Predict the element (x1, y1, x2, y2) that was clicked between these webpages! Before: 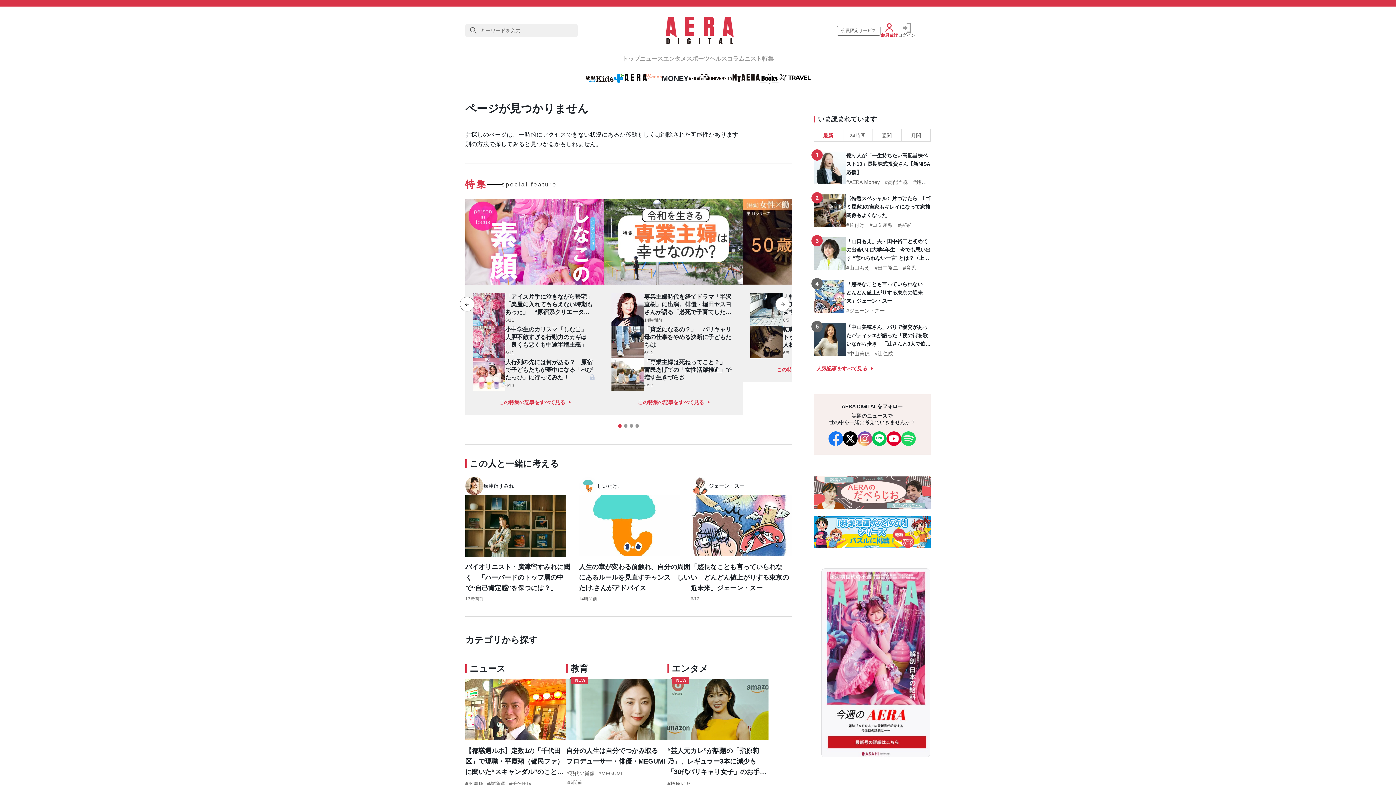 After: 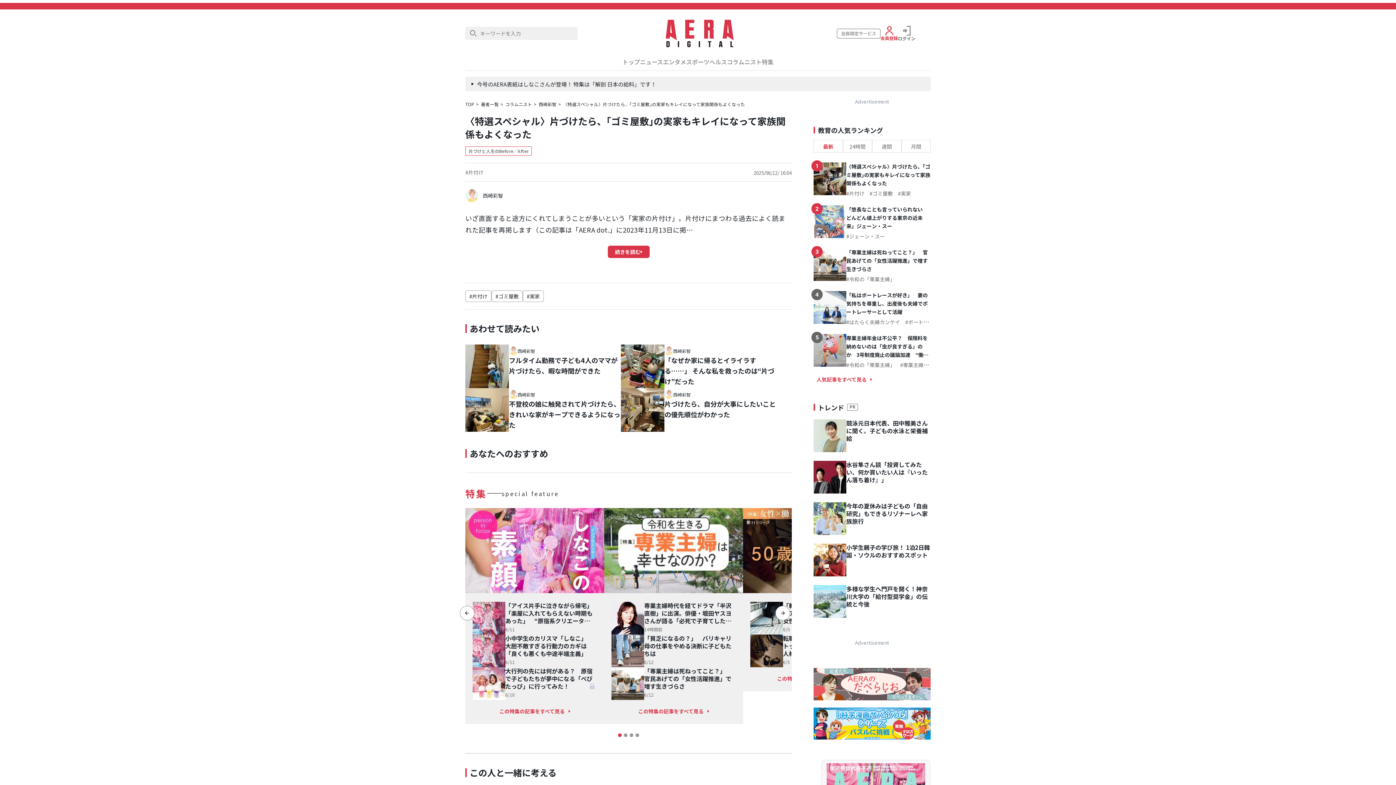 Action: bbox: (813, 194, 846, 227)